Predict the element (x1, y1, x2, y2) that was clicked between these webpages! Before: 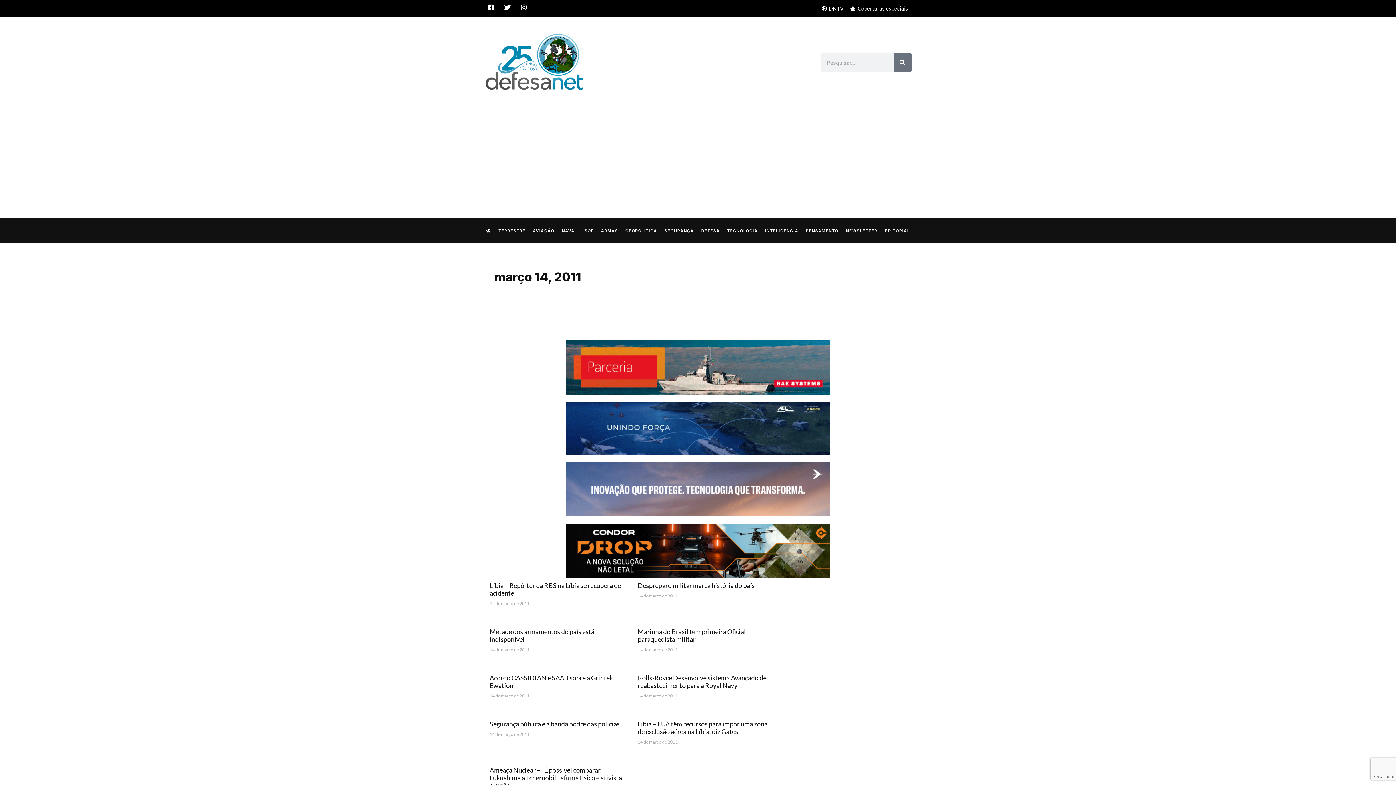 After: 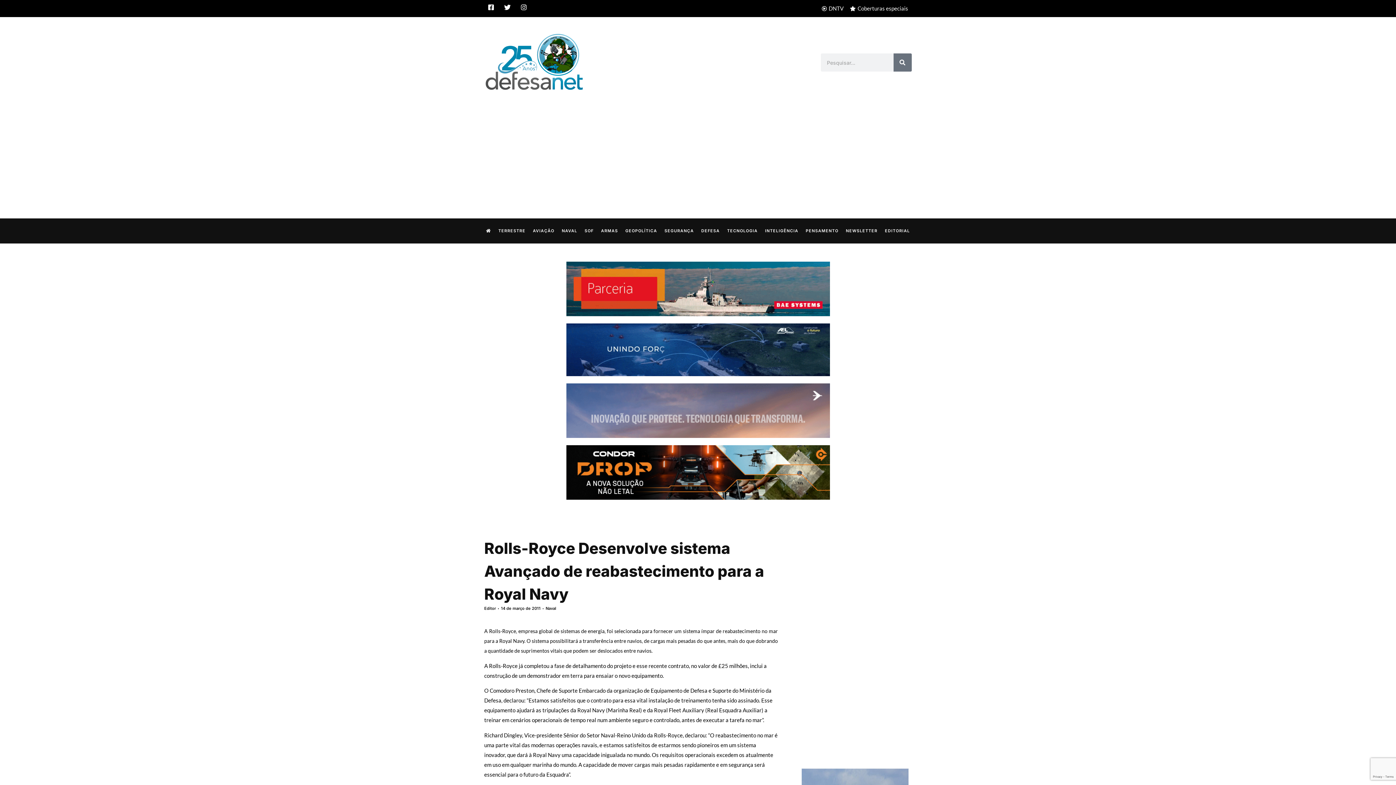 Action: label: Rolls-Royce Desenvolve sistema Avançado de reabastecimento para a Royal Navy bbox: (637, 674, 766, 689)